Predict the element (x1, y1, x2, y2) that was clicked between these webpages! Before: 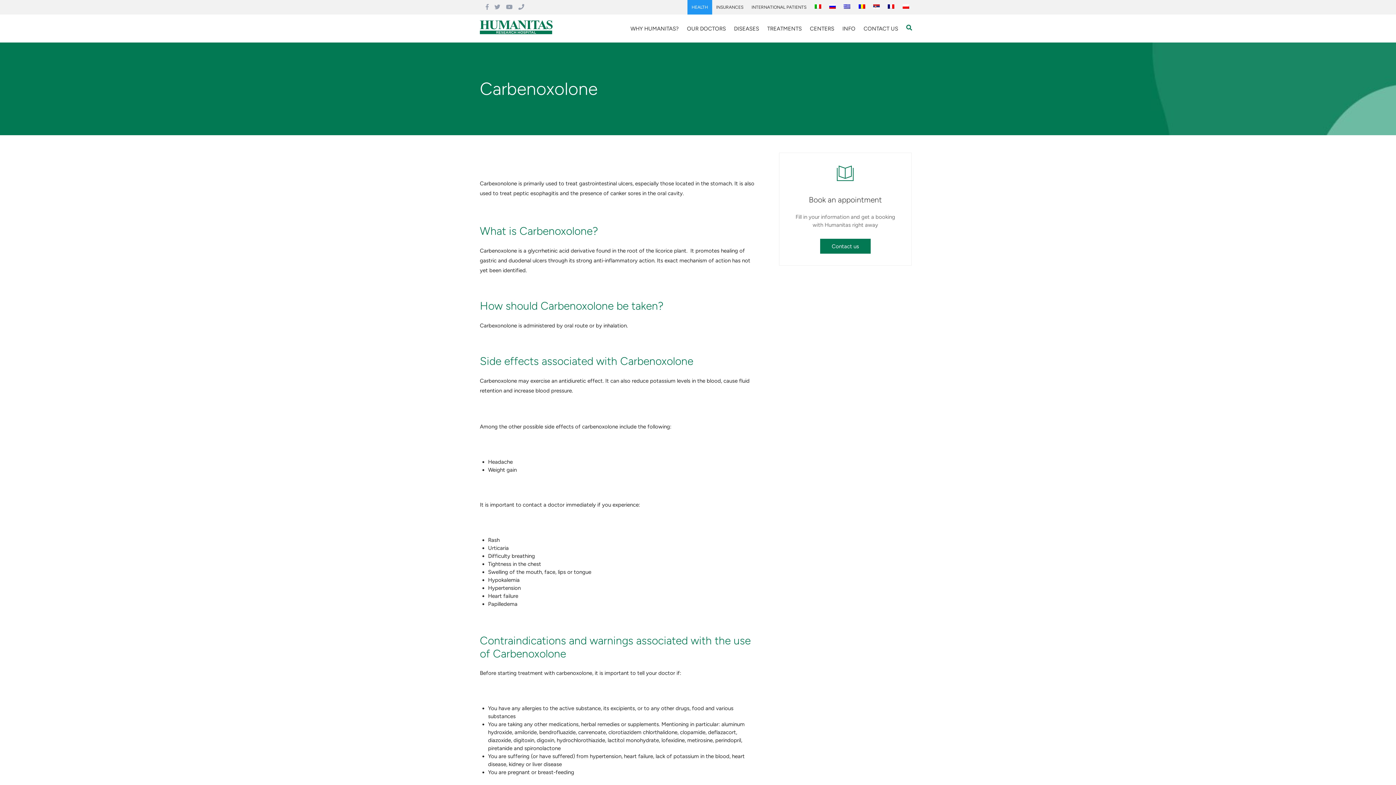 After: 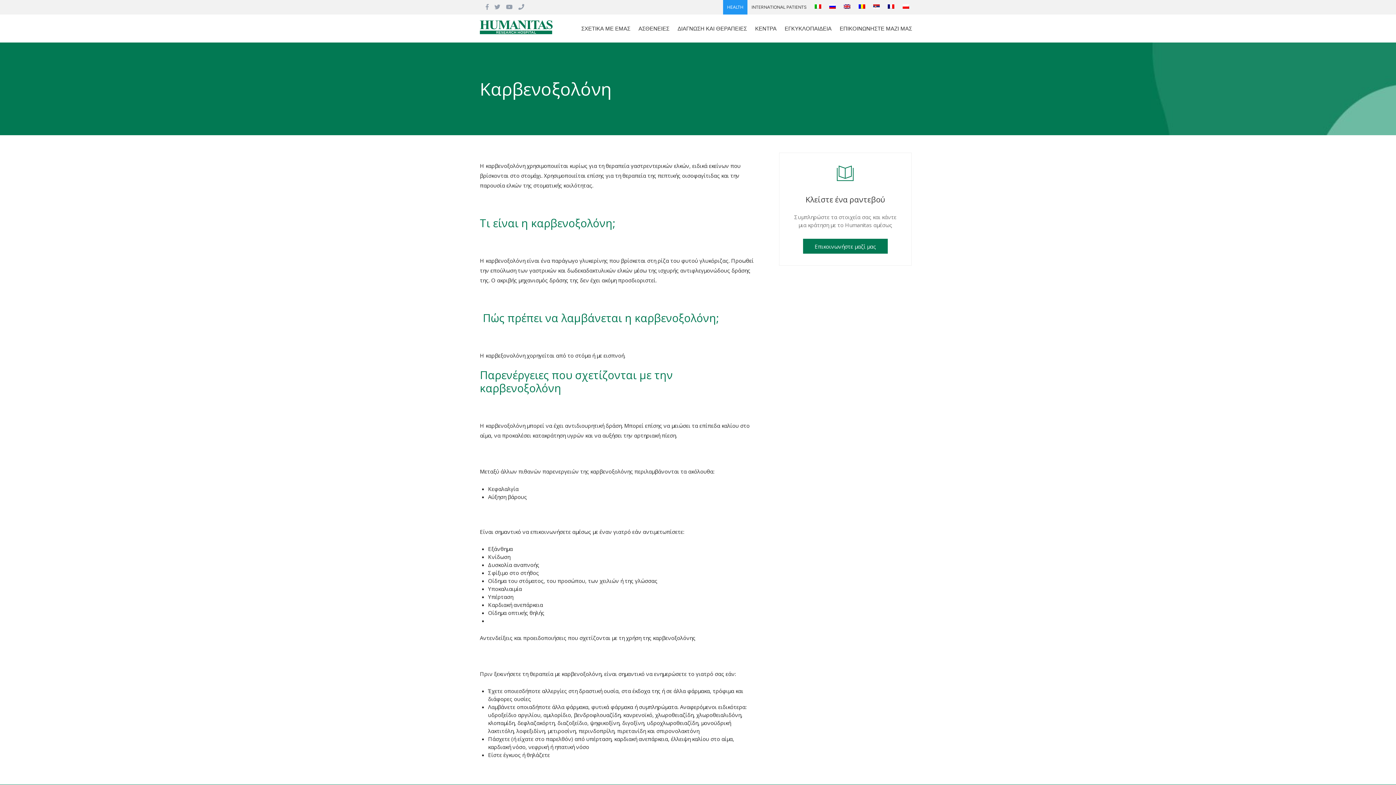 Action: bbox: (840, 0, 854, 14)